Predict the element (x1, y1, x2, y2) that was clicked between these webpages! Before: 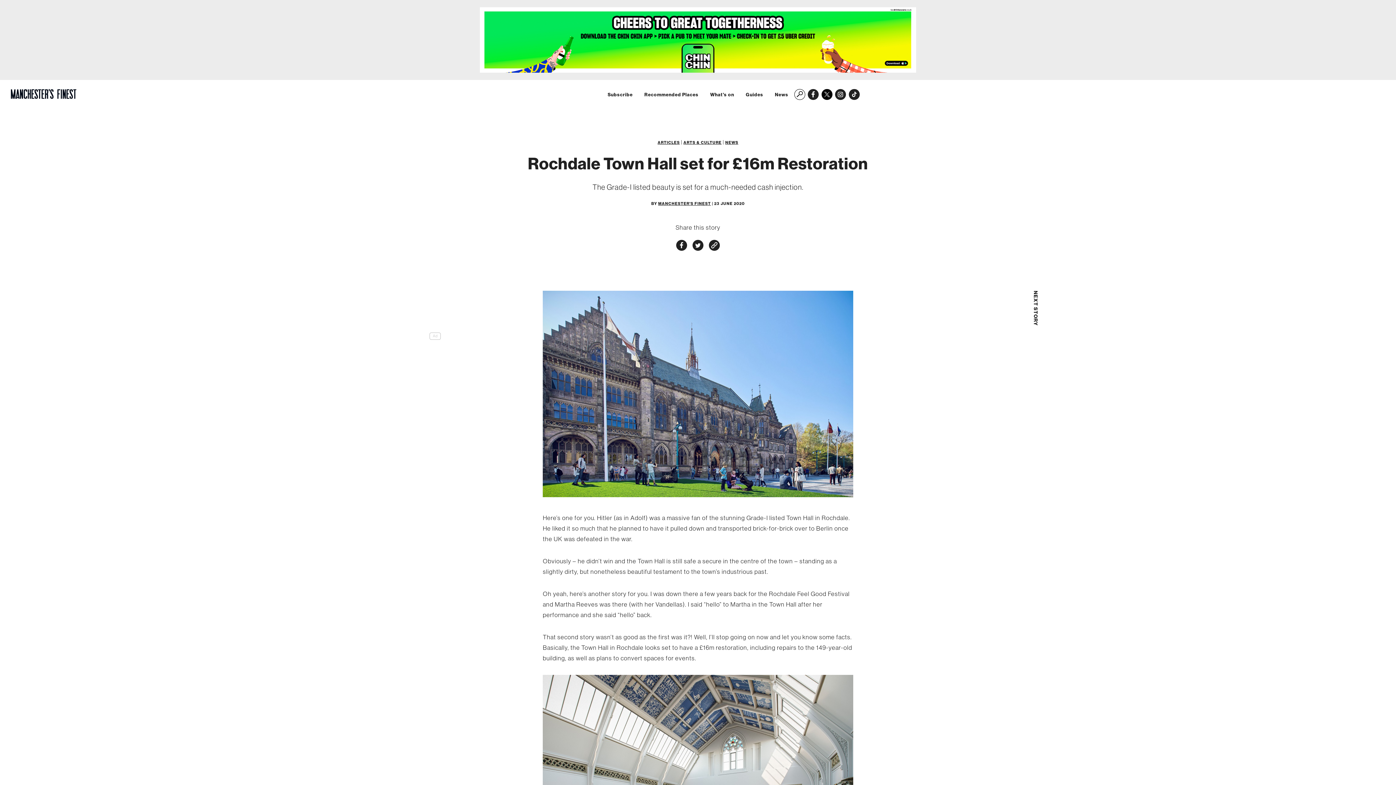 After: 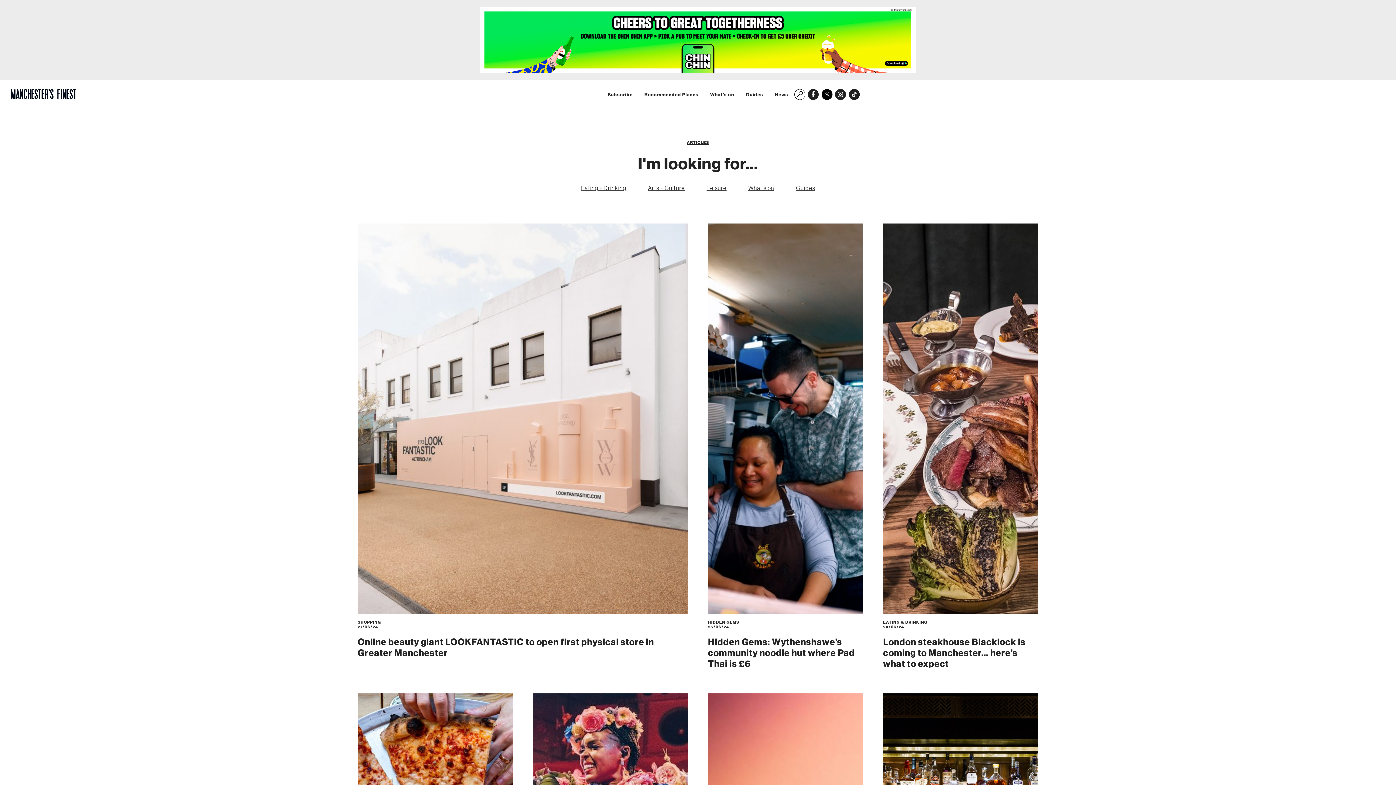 Action: bbox: (775, 92, 788, 97) label: News